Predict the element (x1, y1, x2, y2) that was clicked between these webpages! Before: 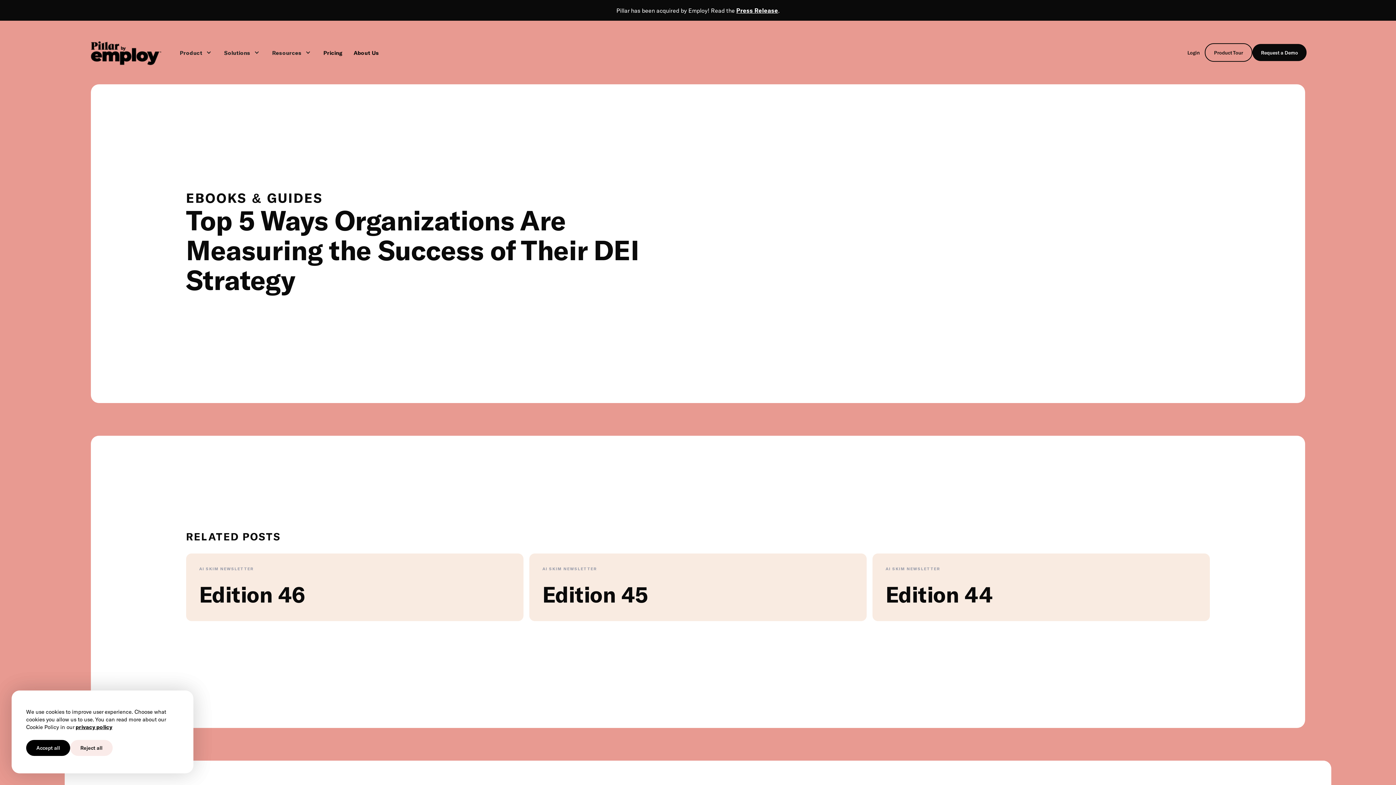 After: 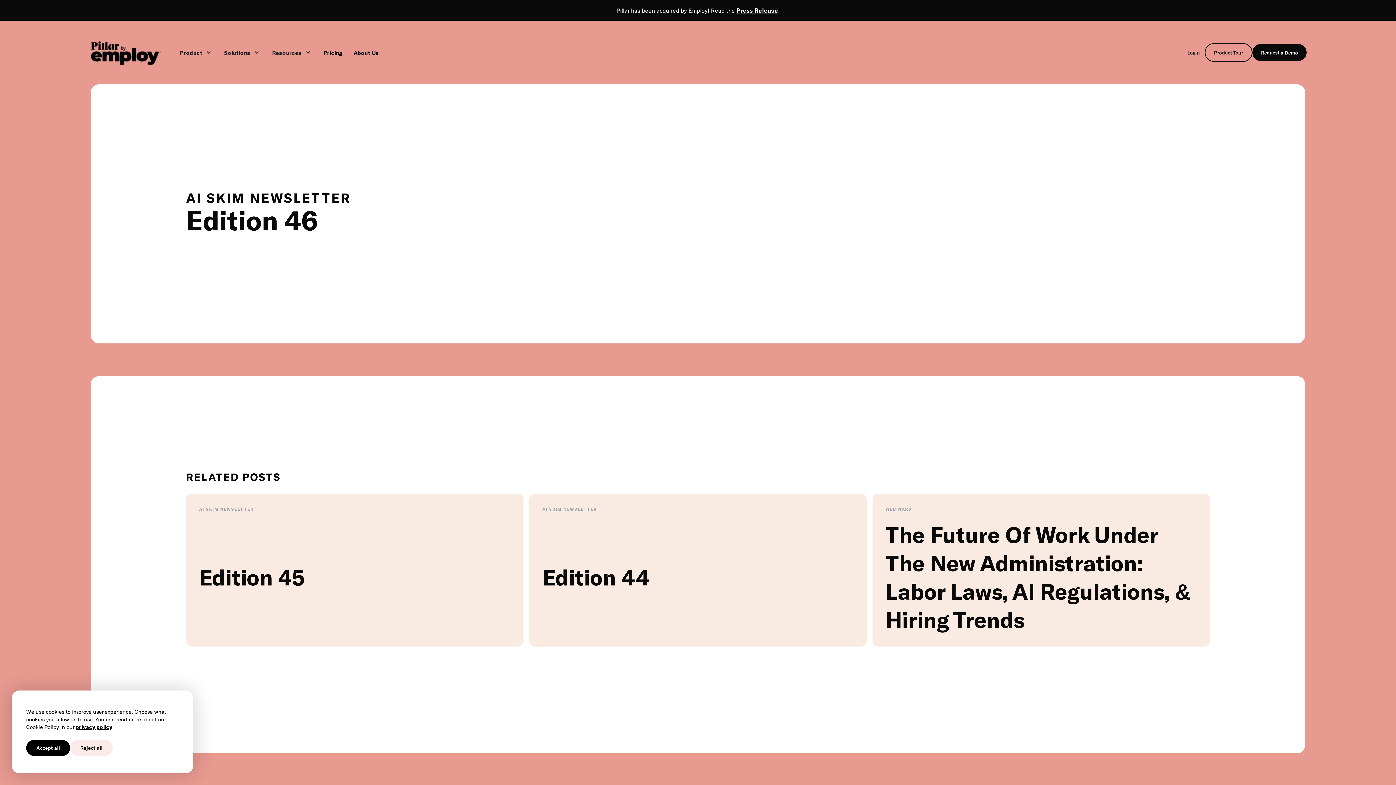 Action: label: AI SKIM NEWSLETTER
Edition 46 bbox: (186, 553, 523, 621)